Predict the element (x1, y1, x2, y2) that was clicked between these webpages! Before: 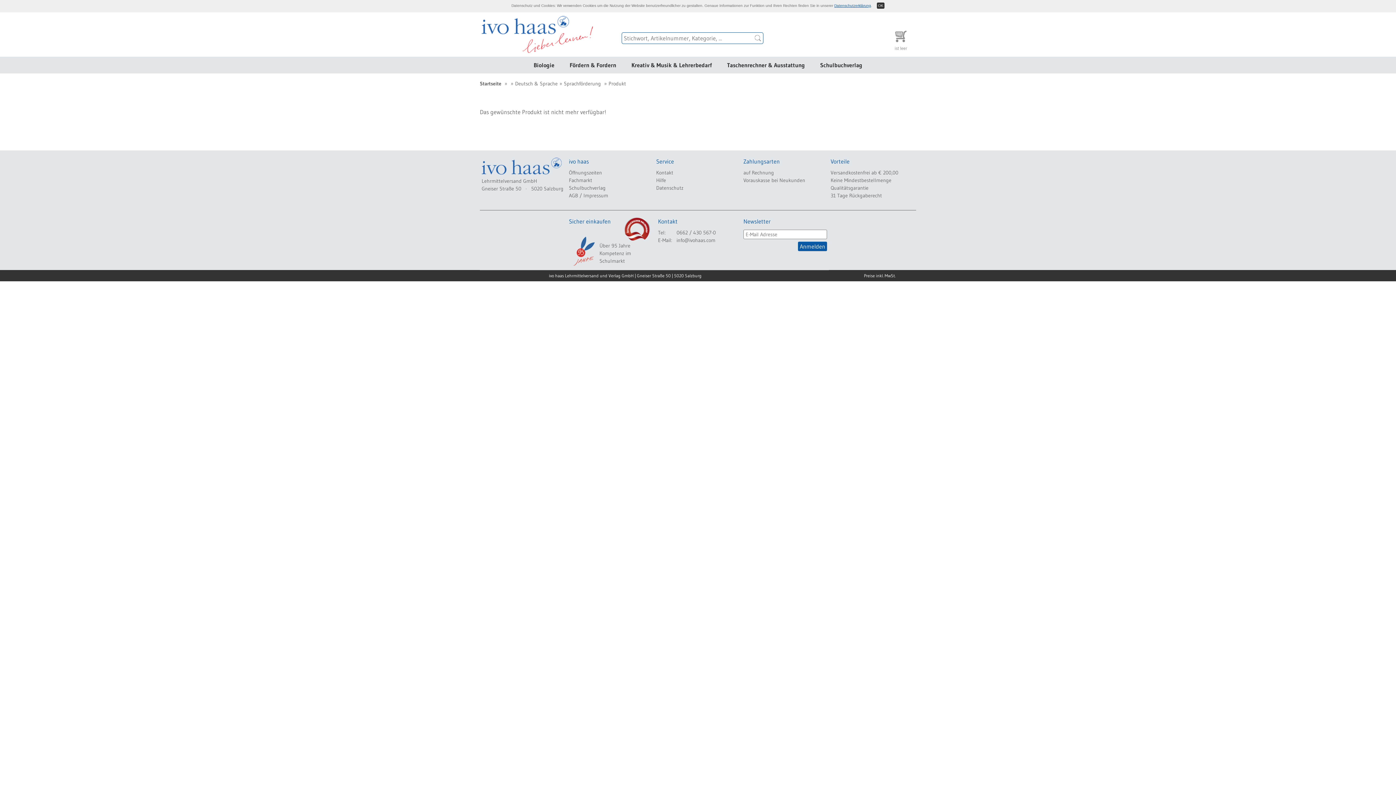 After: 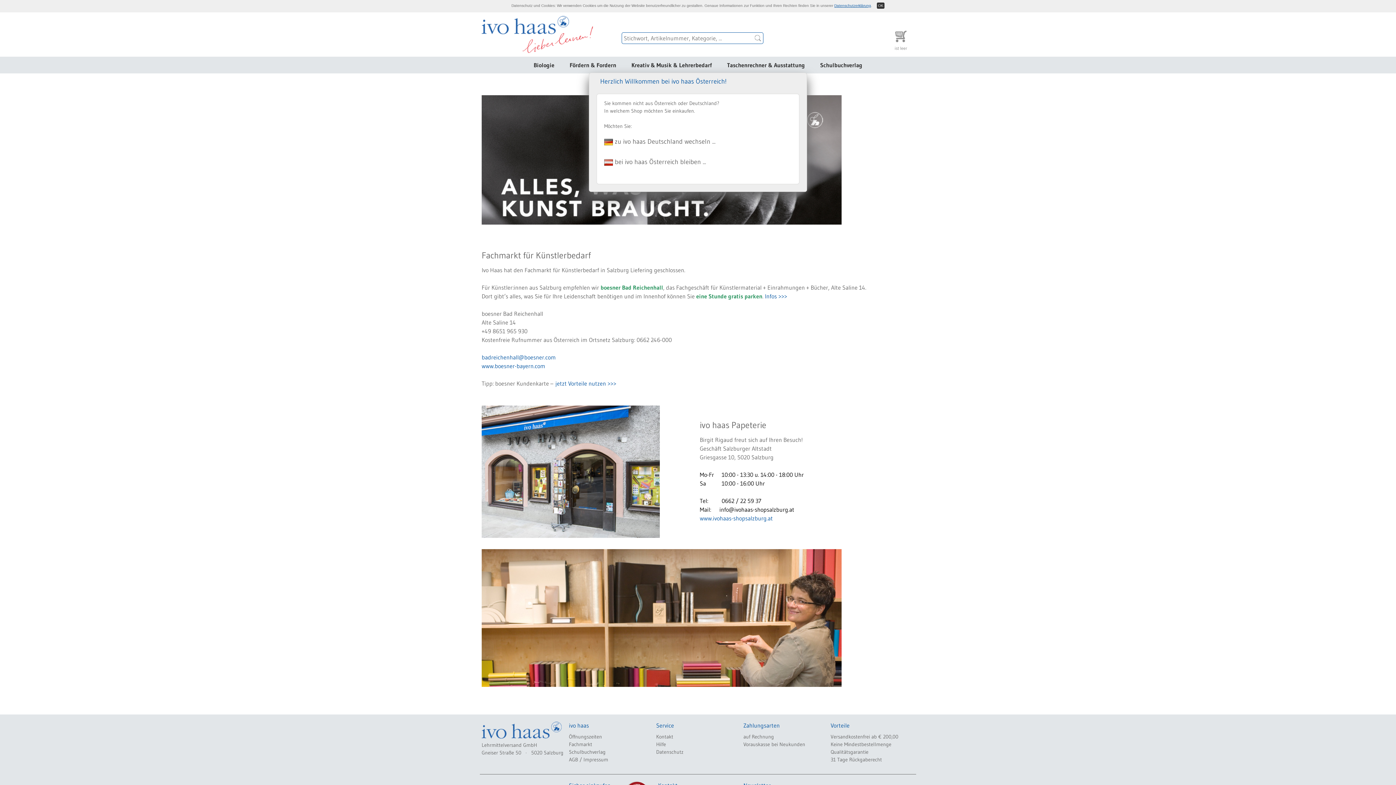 Action: label: Fachmarkt bbox: (569, 177, 592, 183)